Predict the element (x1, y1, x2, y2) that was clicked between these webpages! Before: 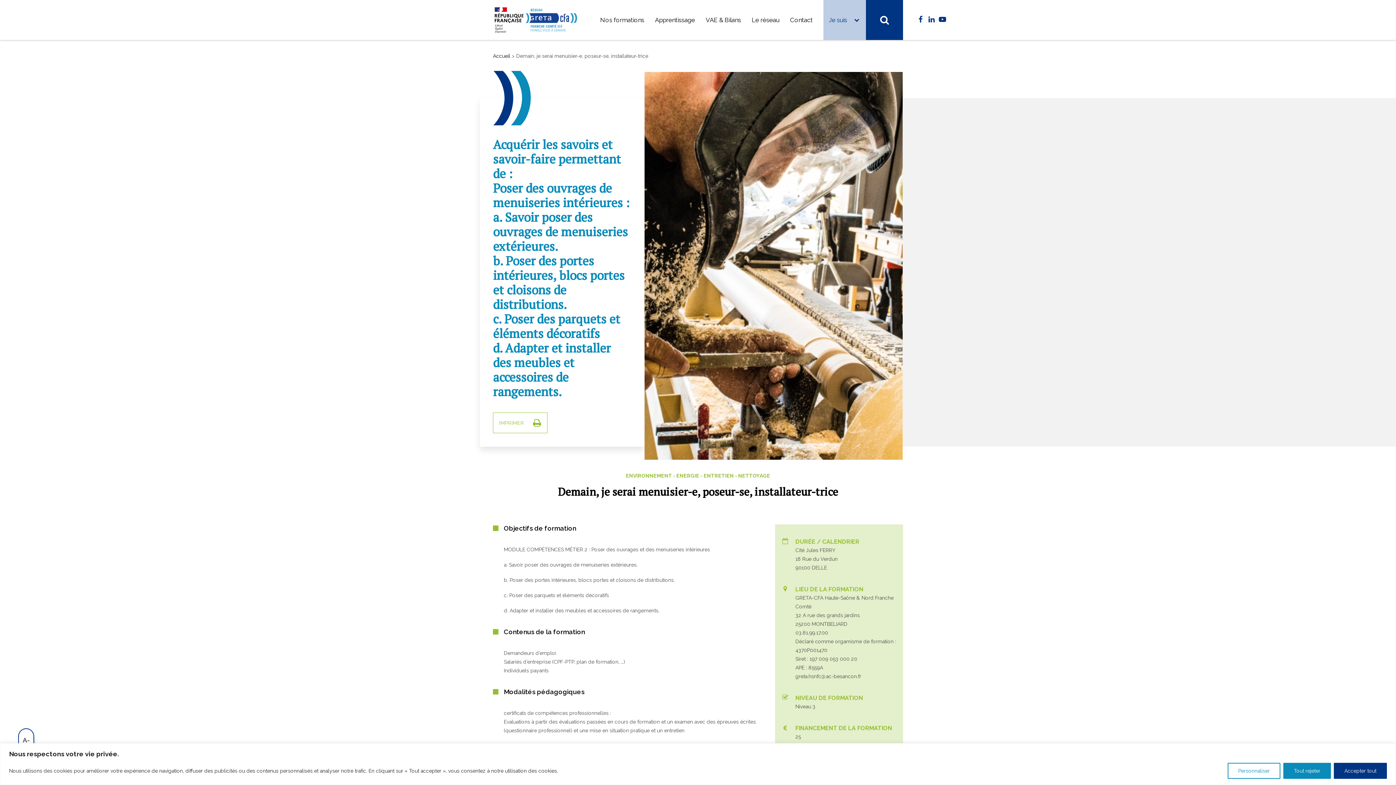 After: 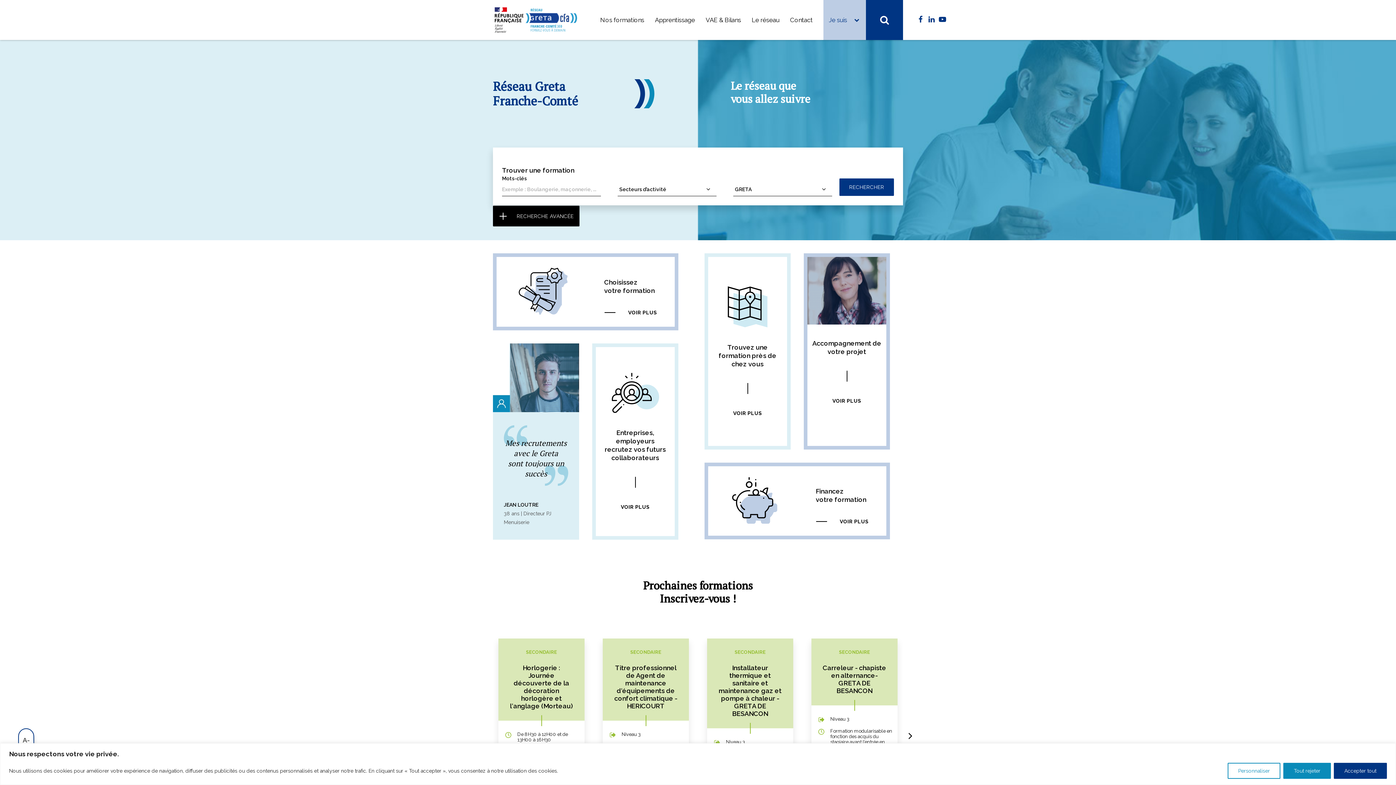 Action: label: Accueil bbox: (493, 53, 510, 58)